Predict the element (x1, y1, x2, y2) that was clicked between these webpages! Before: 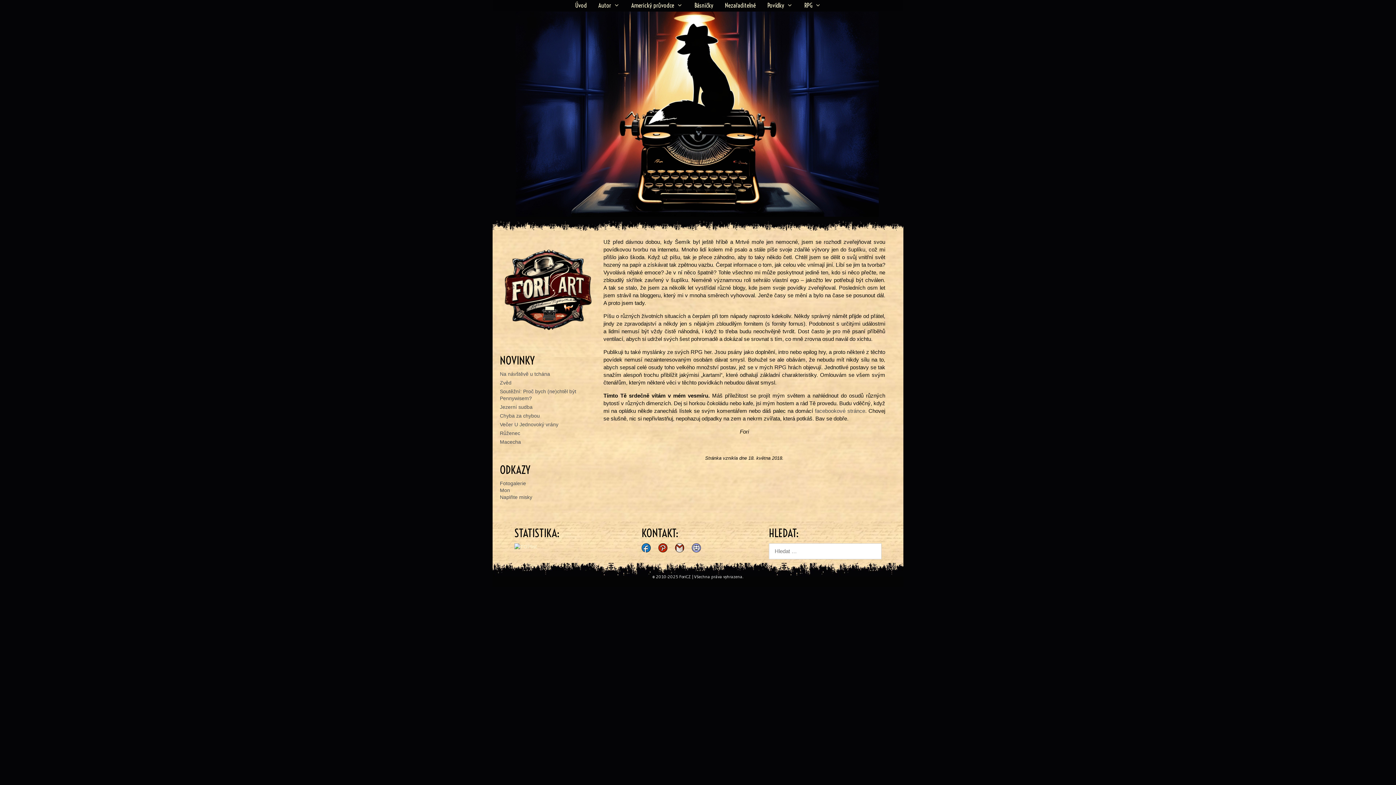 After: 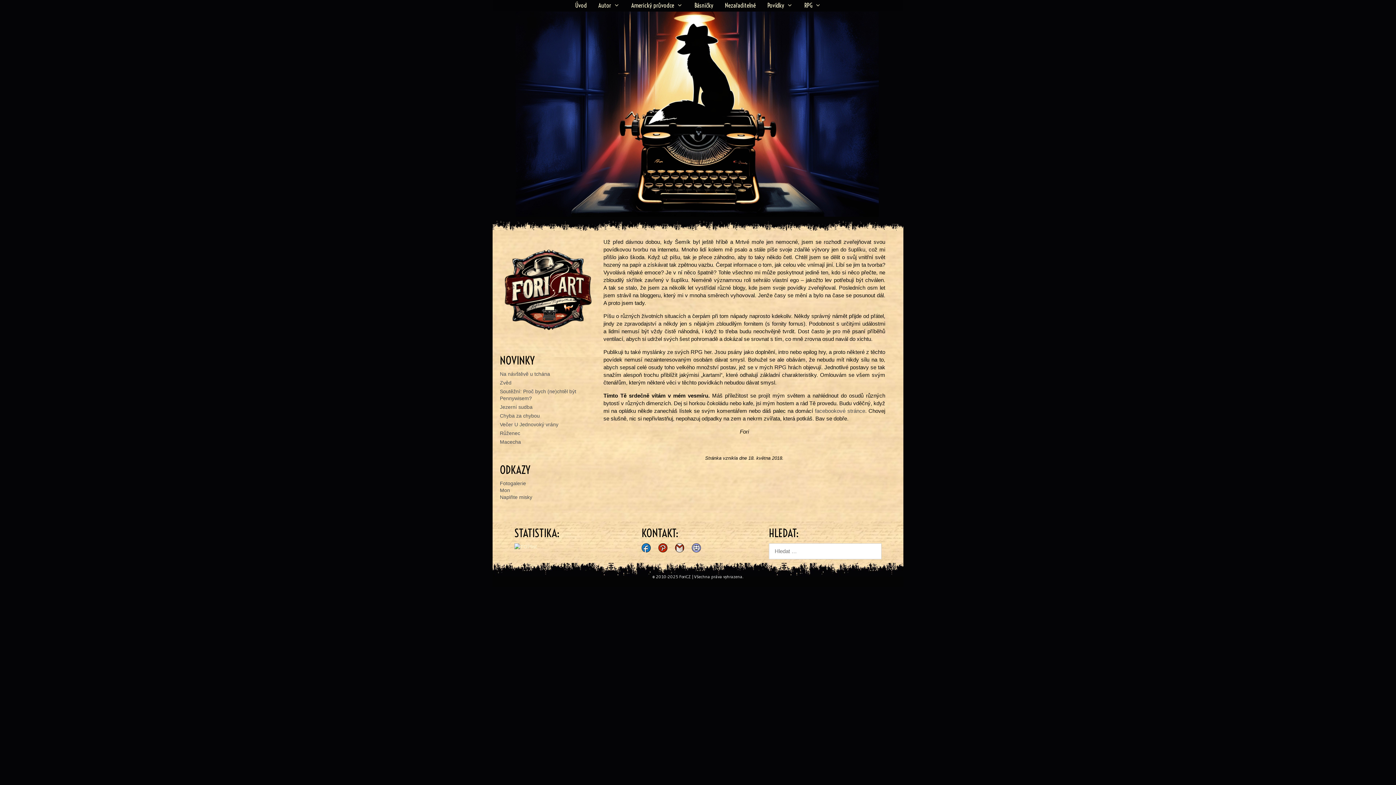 Action: label: Úvod bbox: (569, 0, 592, 10)